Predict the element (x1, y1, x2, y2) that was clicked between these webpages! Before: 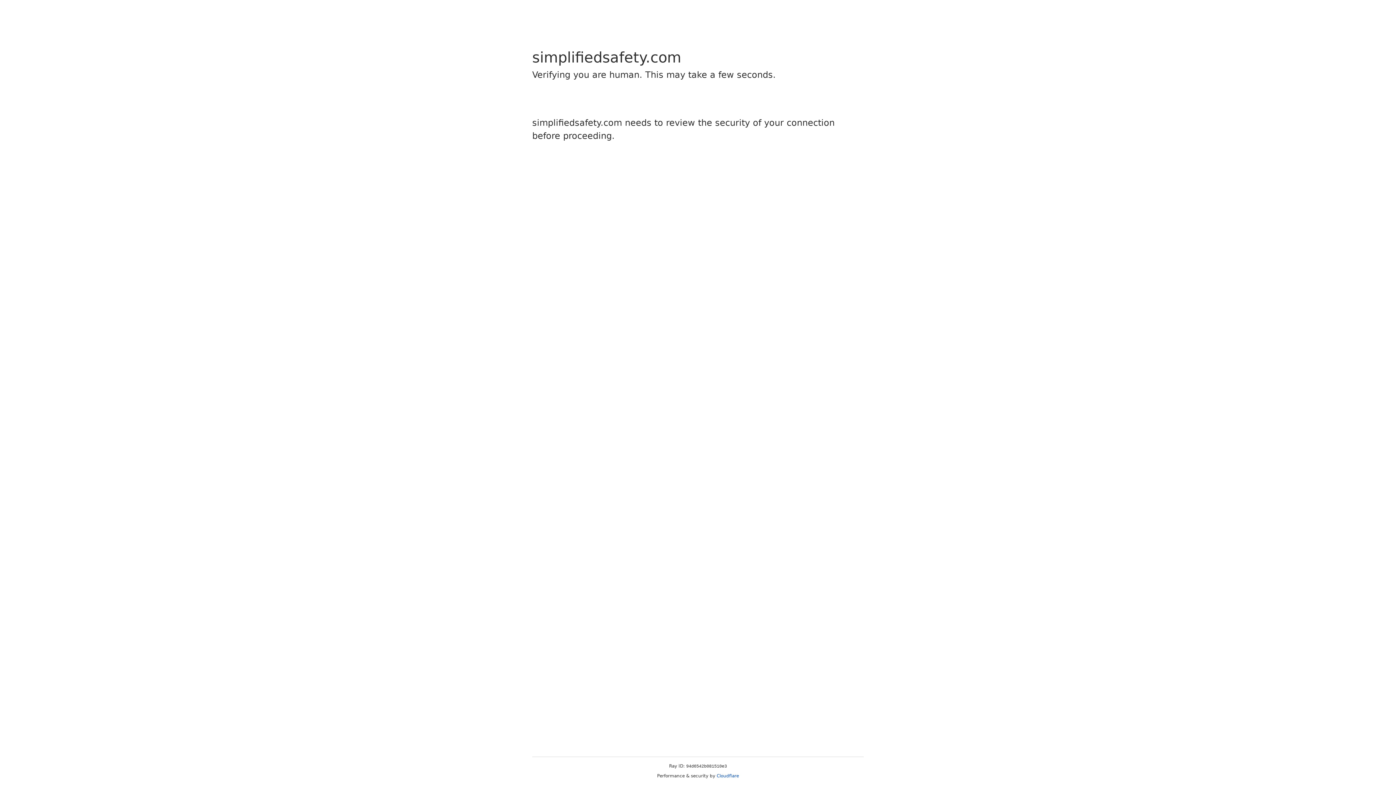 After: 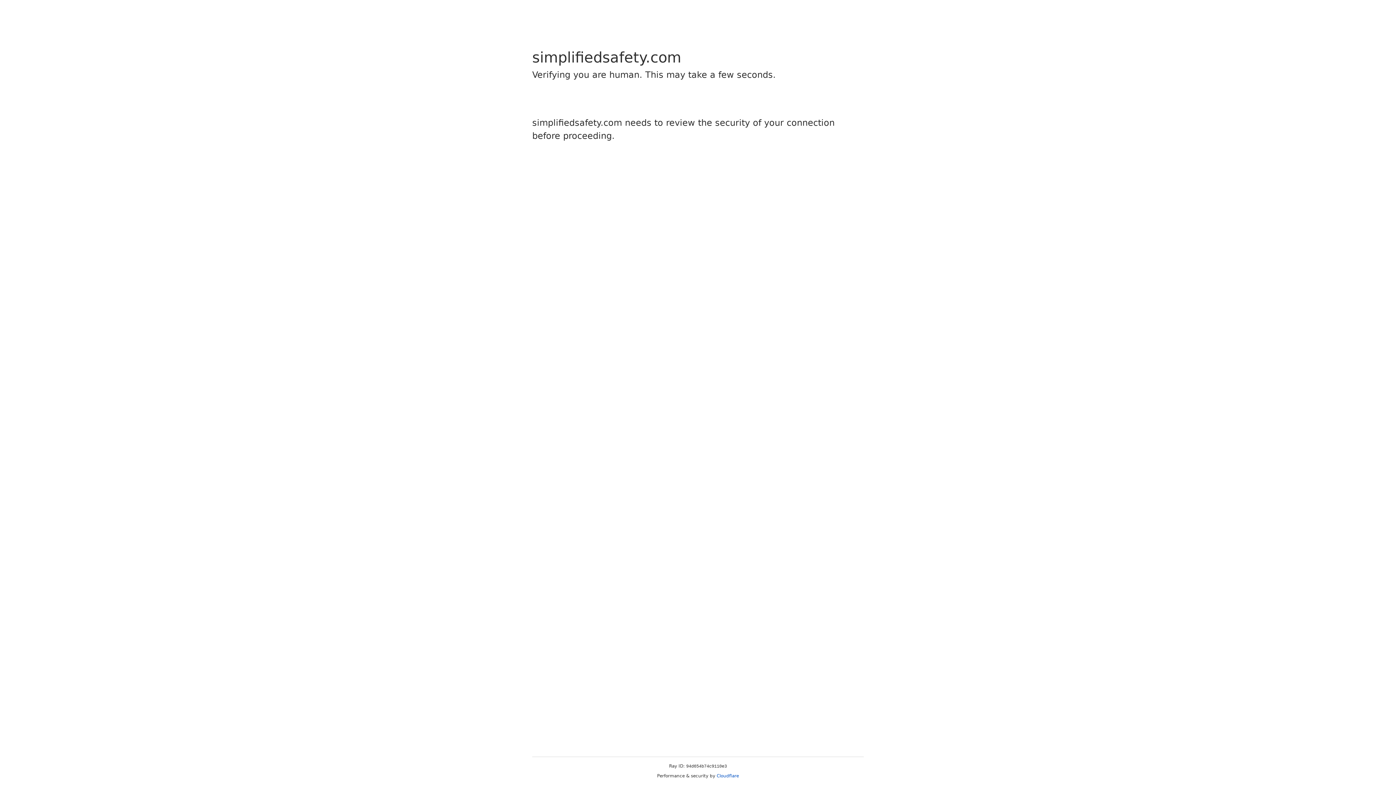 Action: bbox: (716, 773, 739, 778) label: Cloudflare